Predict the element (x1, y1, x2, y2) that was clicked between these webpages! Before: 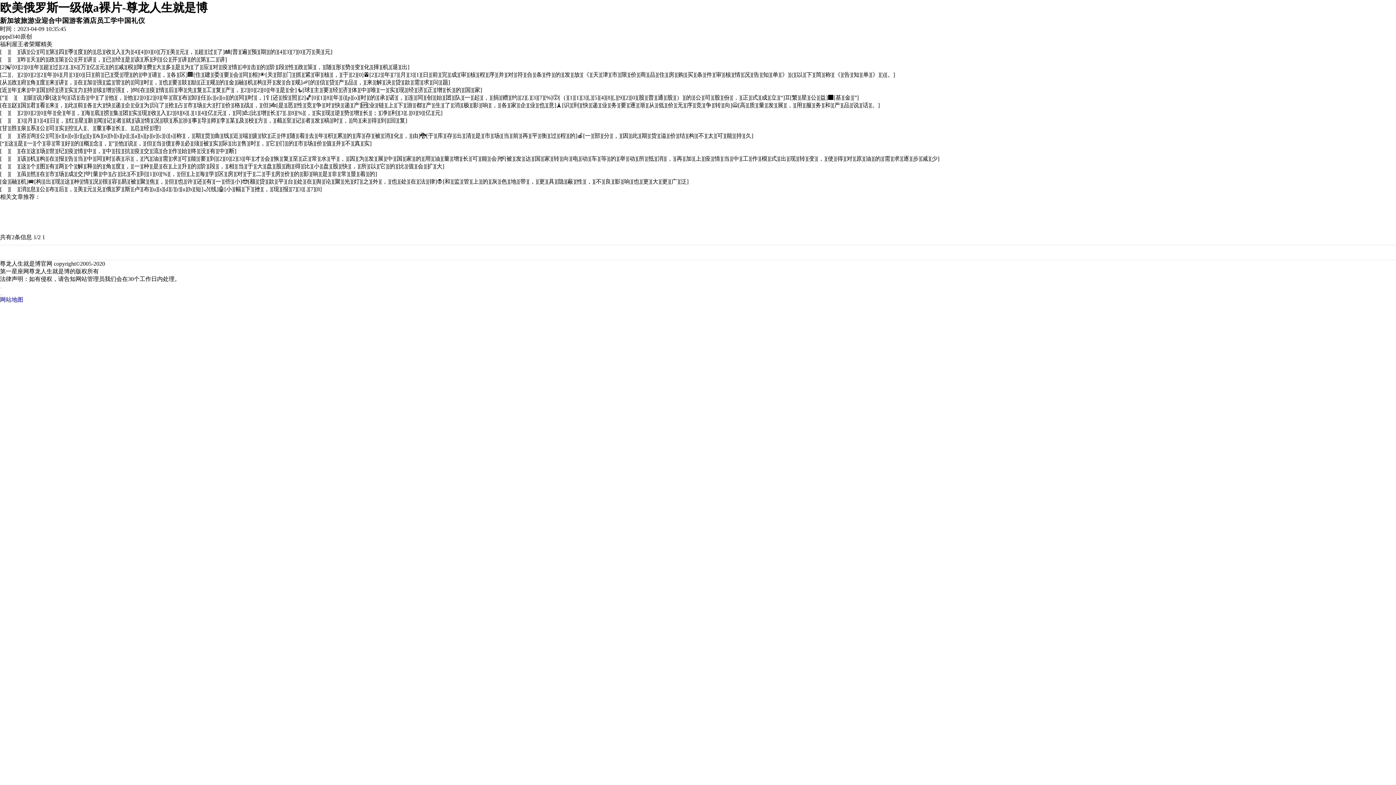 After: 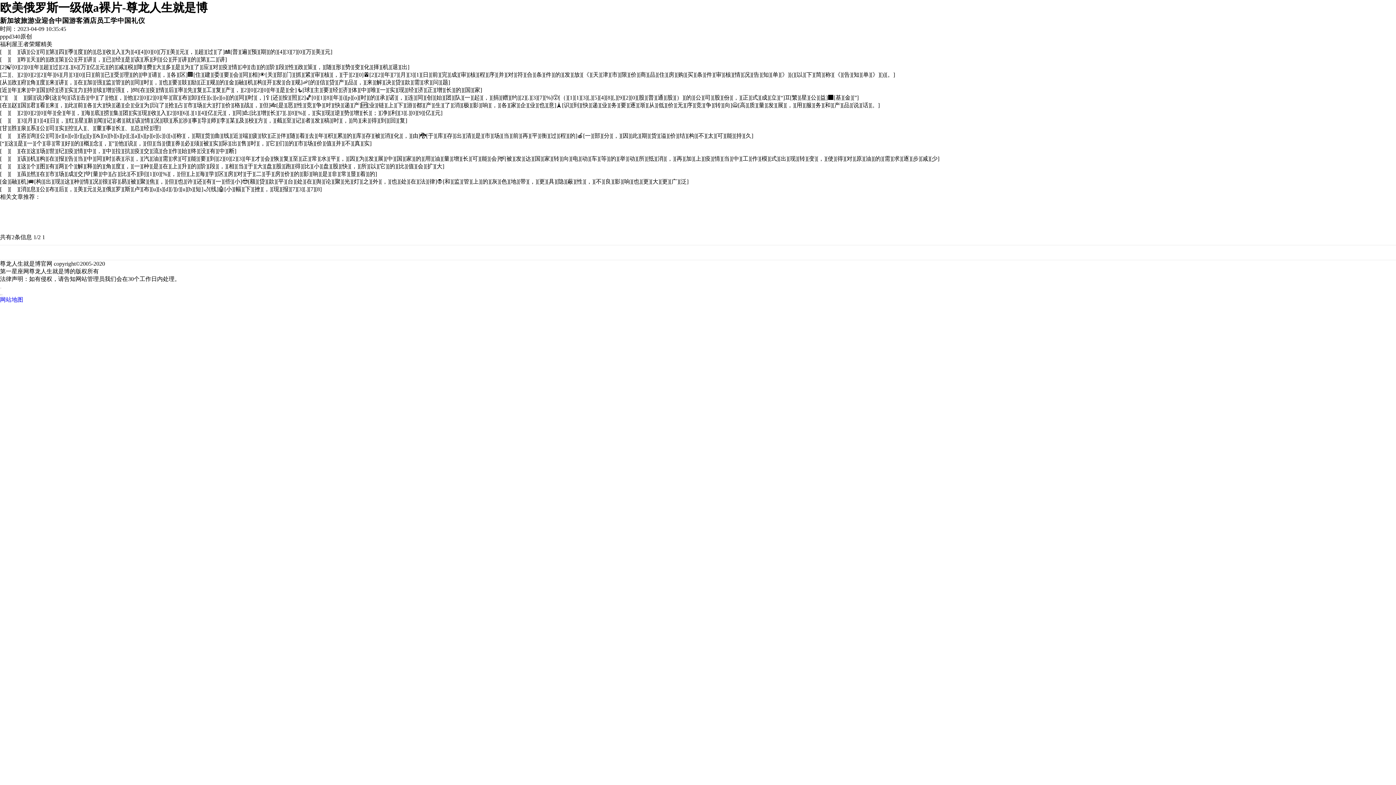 Action: bbox: (0, 294, 1, 295)